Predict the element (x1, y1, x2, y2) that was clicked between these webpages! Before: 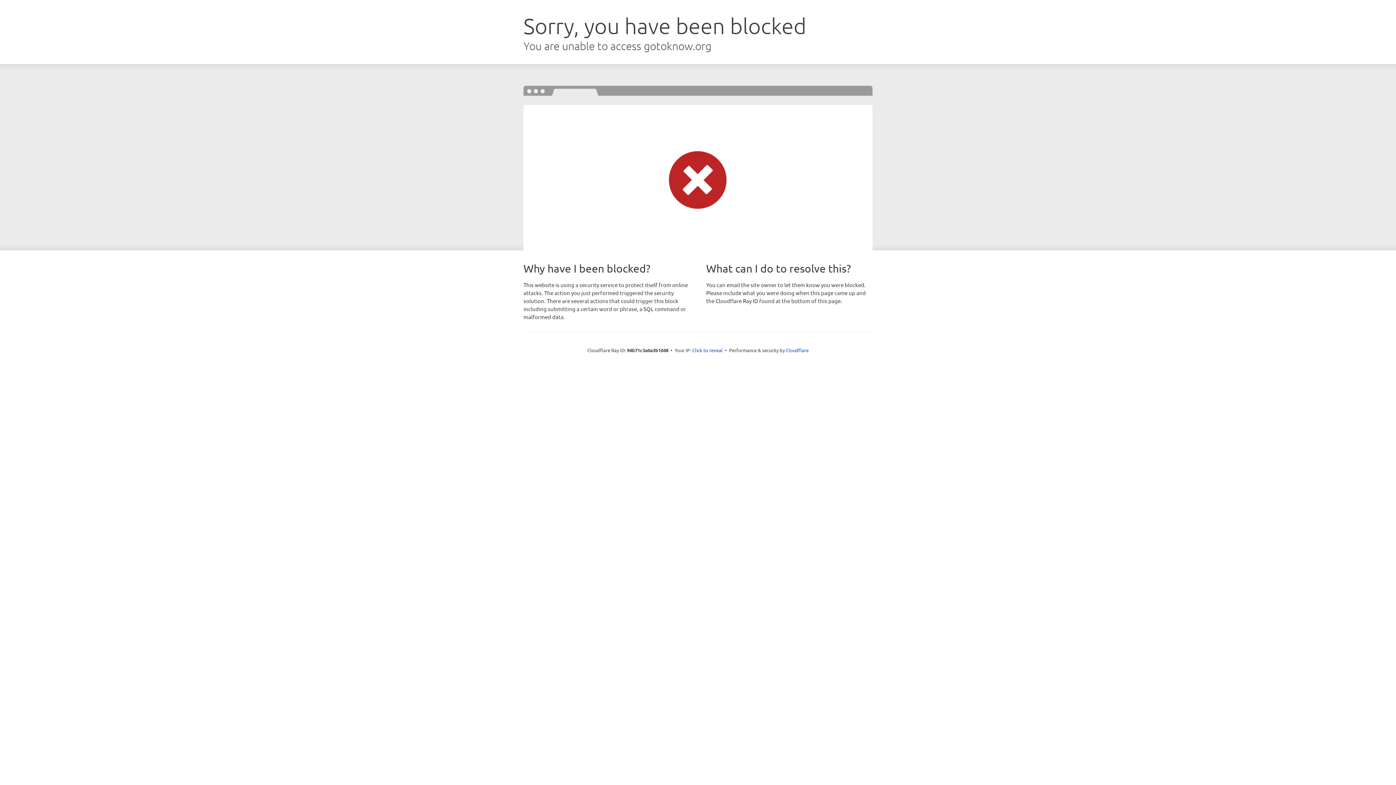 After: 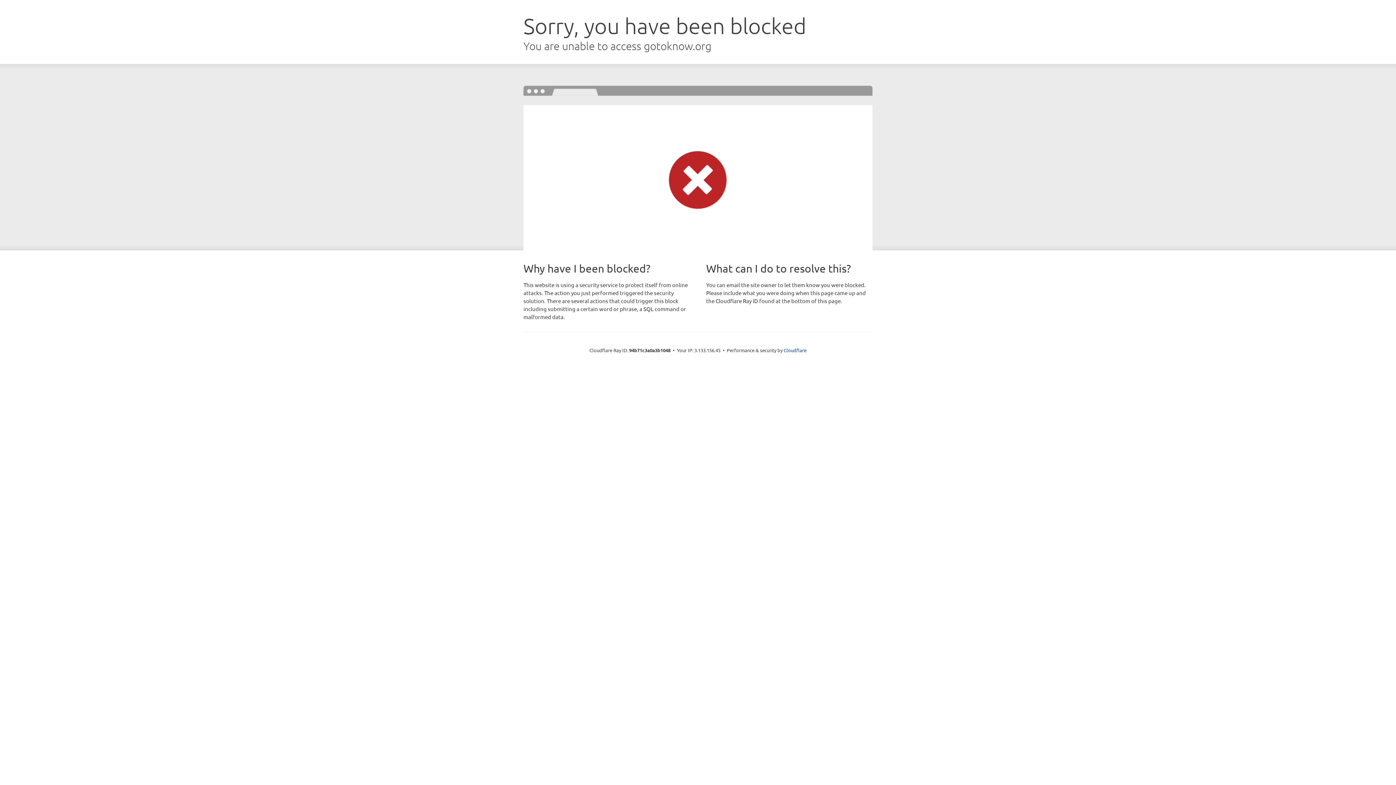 Action: bbox: (692, 346, 722, 353) label: Click to reveal